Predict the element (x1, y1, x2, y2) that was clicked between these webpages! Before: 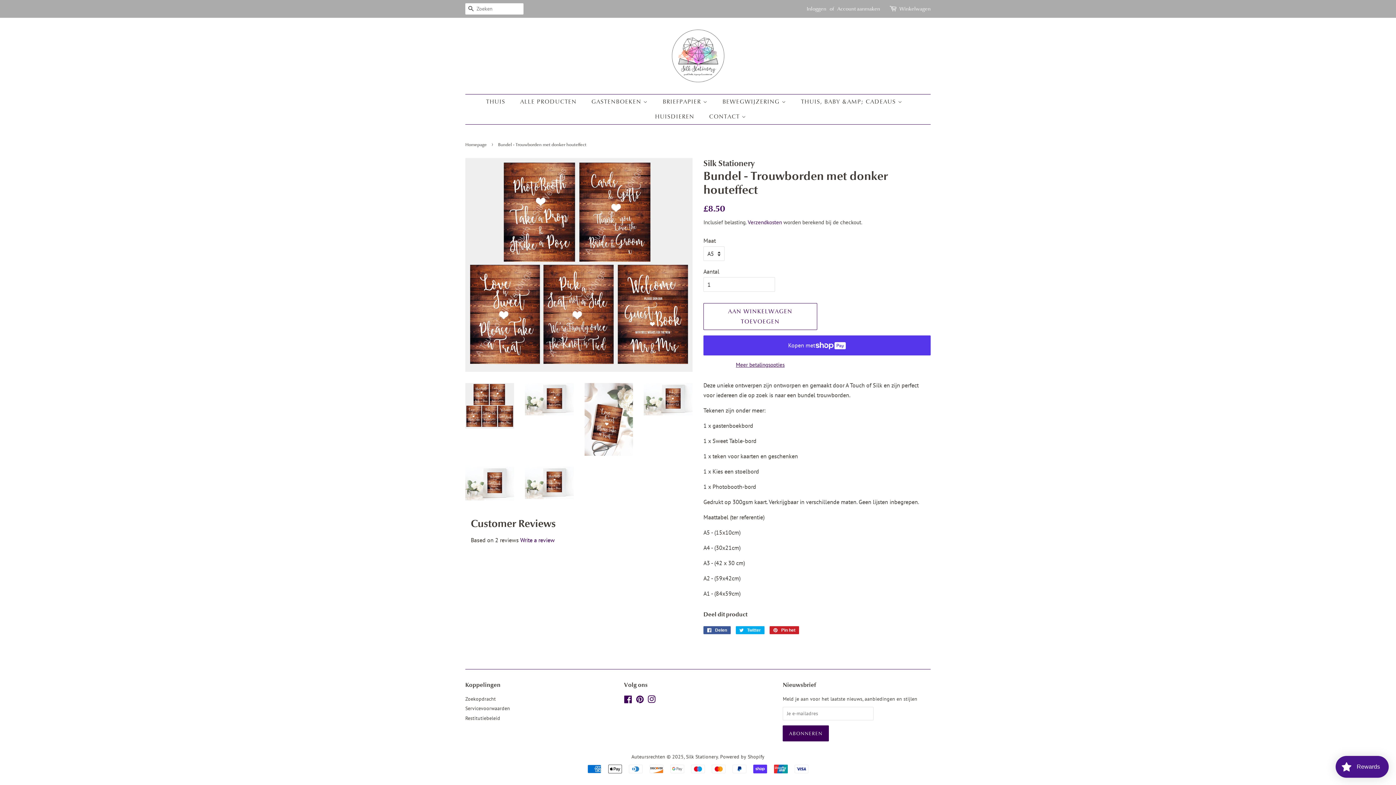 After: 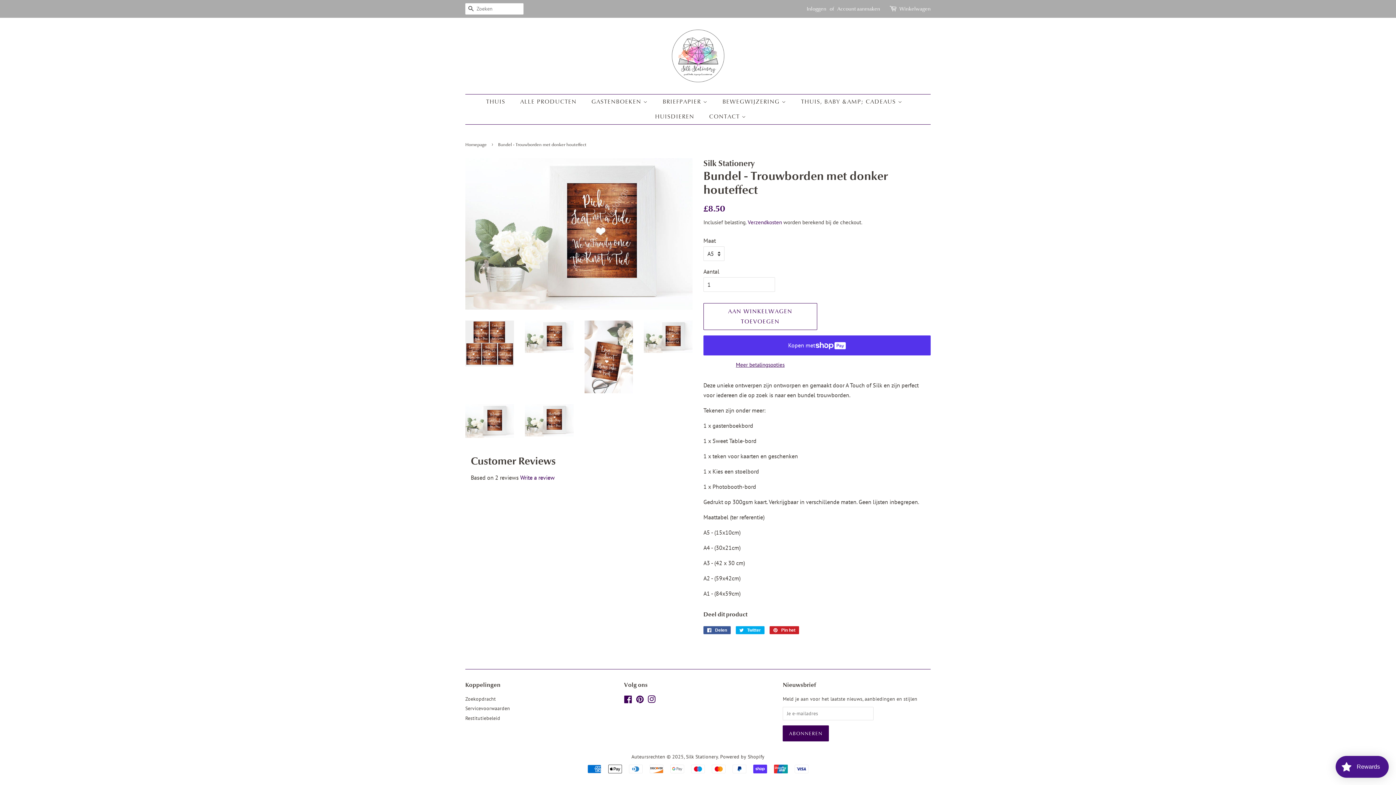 Action: bbox: (644, 383, 692, 415)